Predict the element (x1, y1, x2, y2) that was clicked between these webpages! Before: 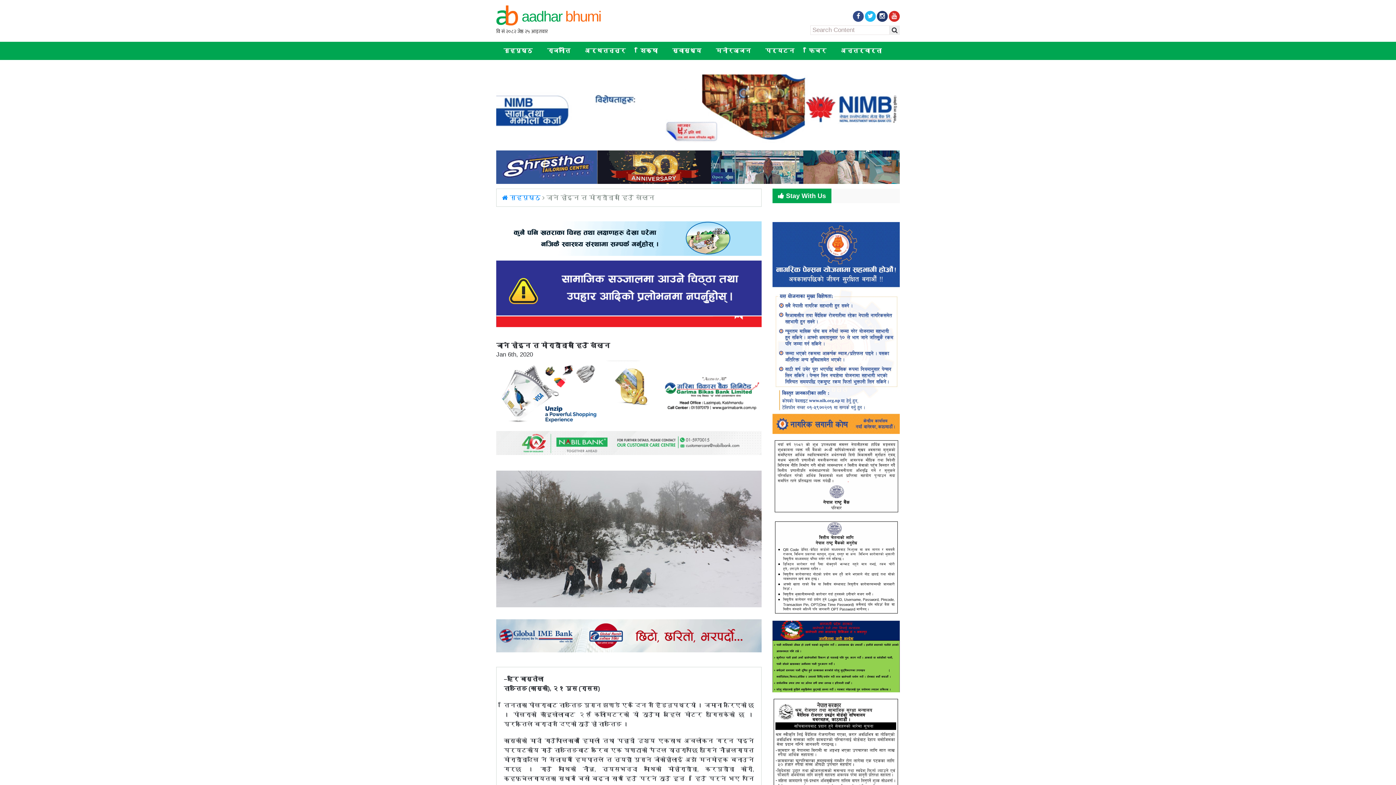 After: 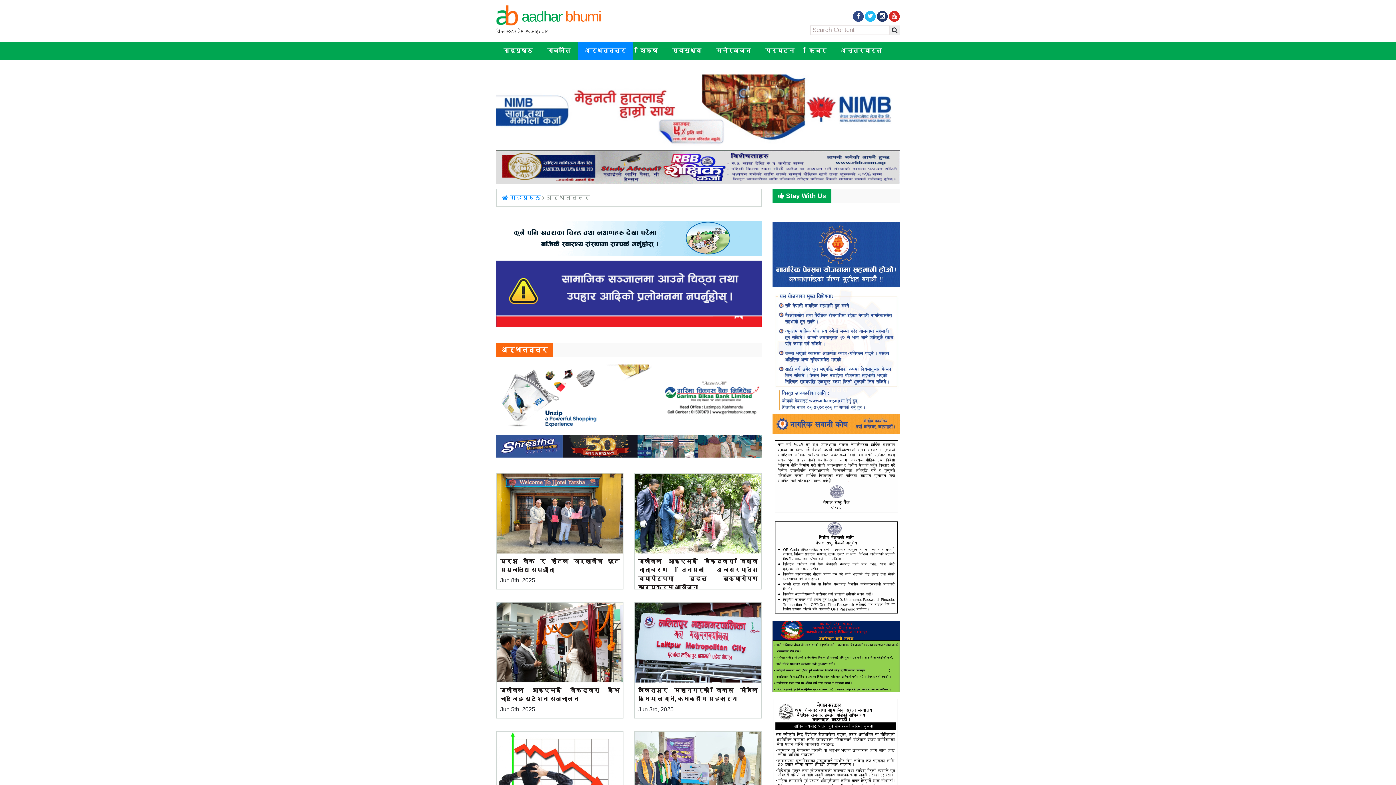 Action: bbox: (577, 41, 633, 60) label: अर्थतन्त्र